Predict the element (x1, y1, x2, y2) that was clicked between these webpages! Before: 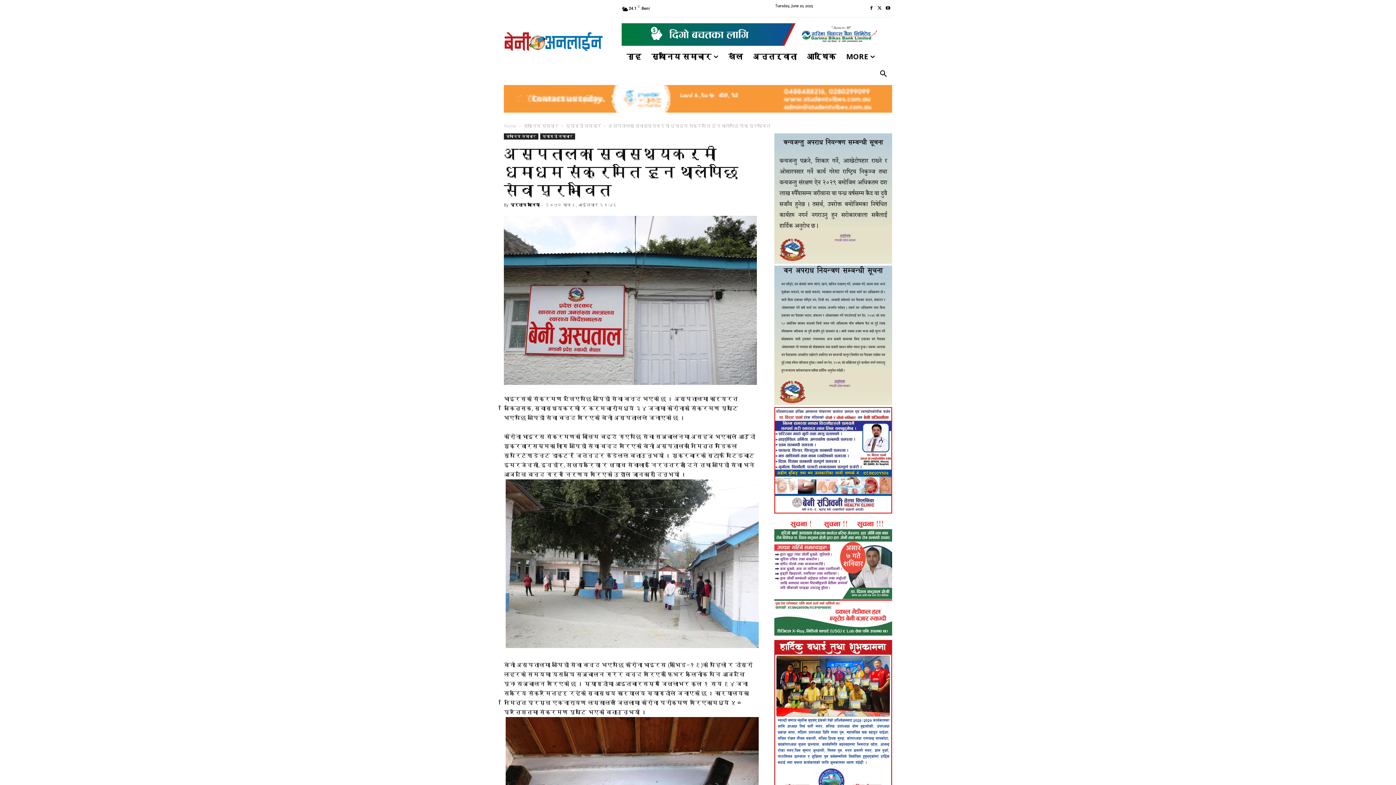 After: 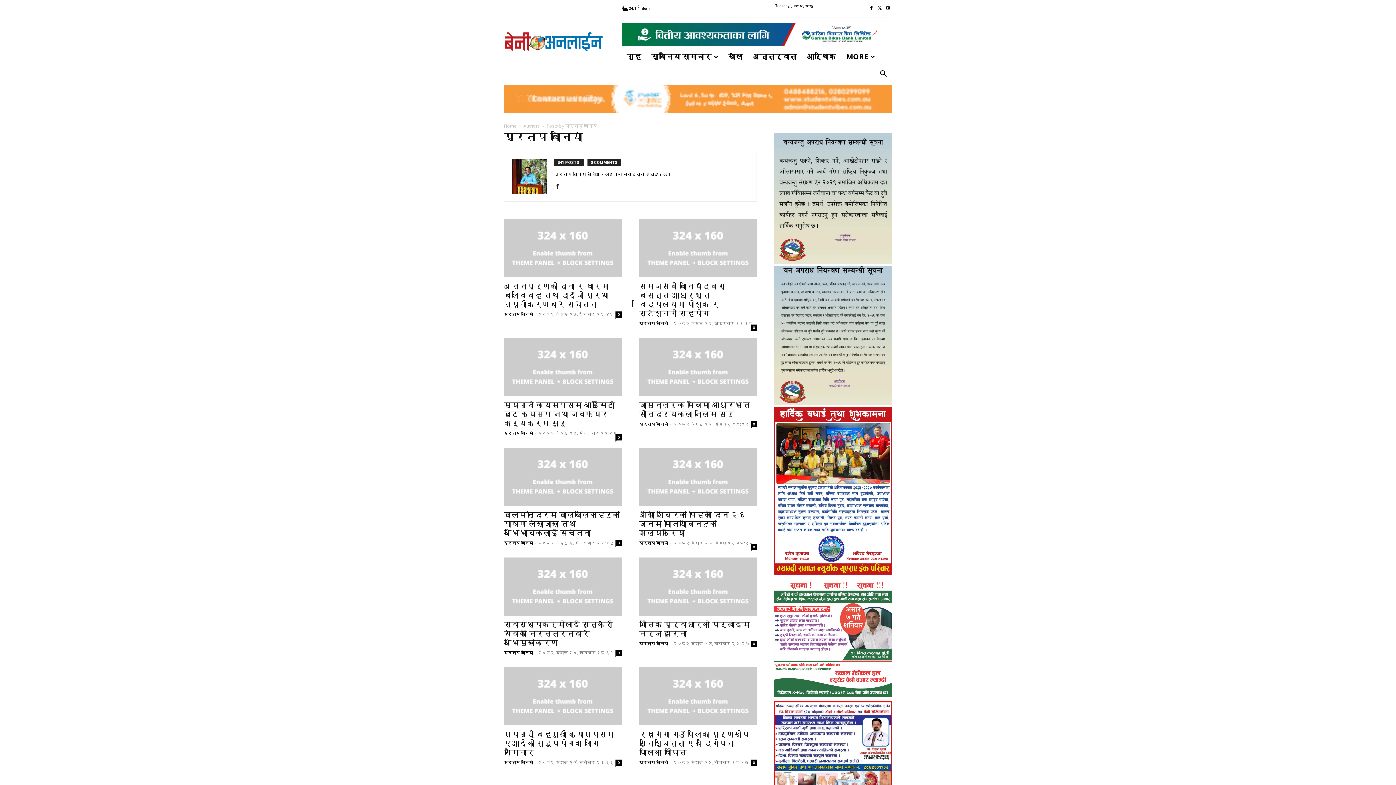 Action: label: प्रताप बानियां bbox: (510, 202, 539, 207)